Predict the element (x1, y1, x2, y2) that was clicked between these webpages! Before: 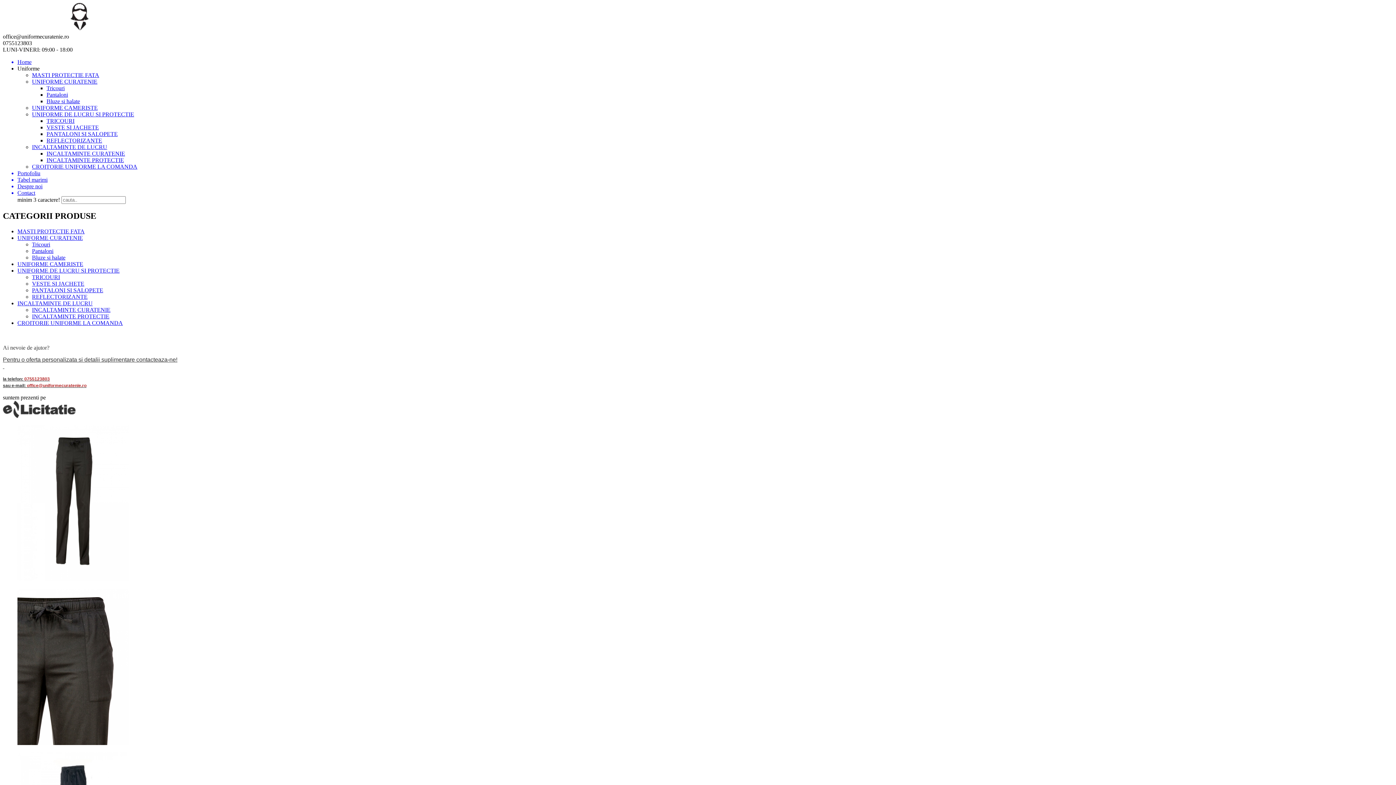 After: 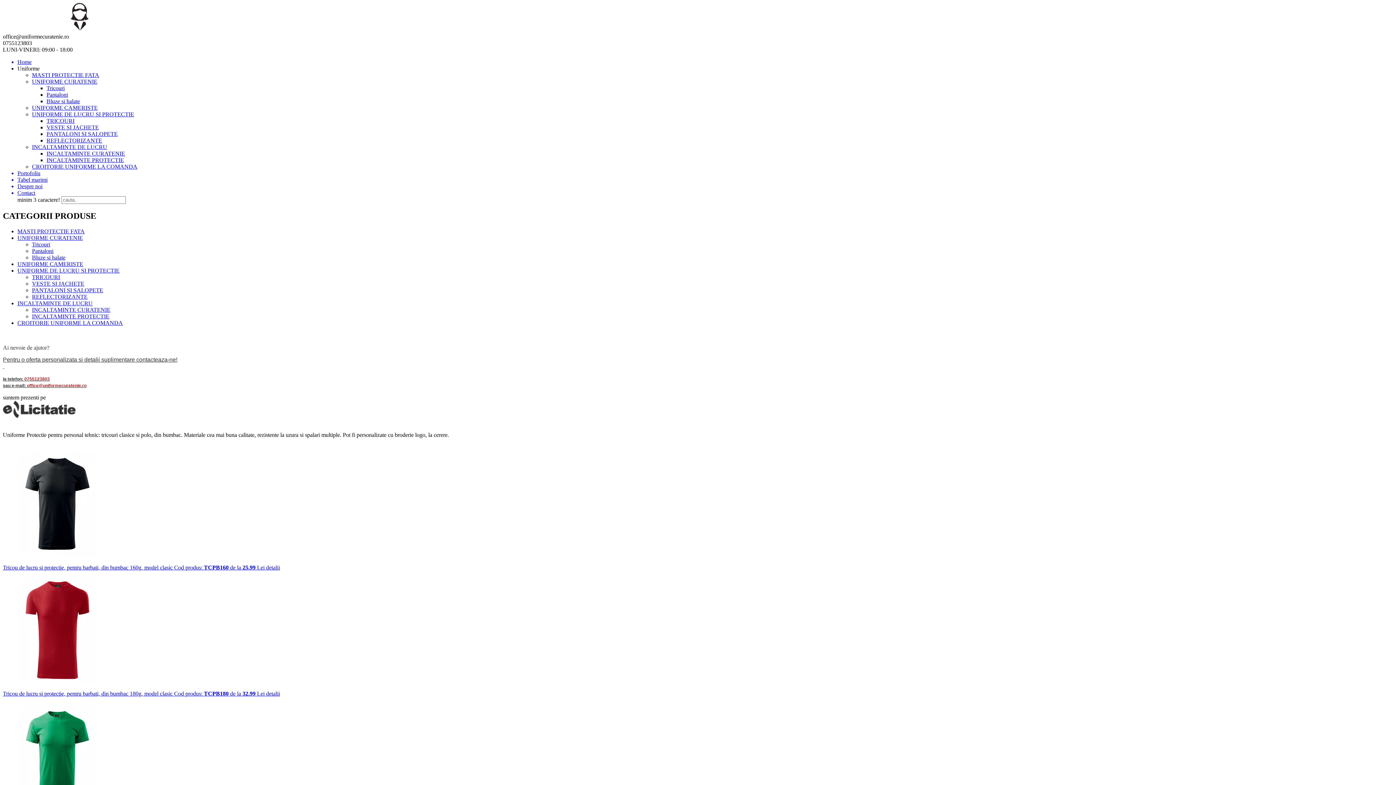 Action: bbox: (32, 274, 60, 280) label: TRICOURI